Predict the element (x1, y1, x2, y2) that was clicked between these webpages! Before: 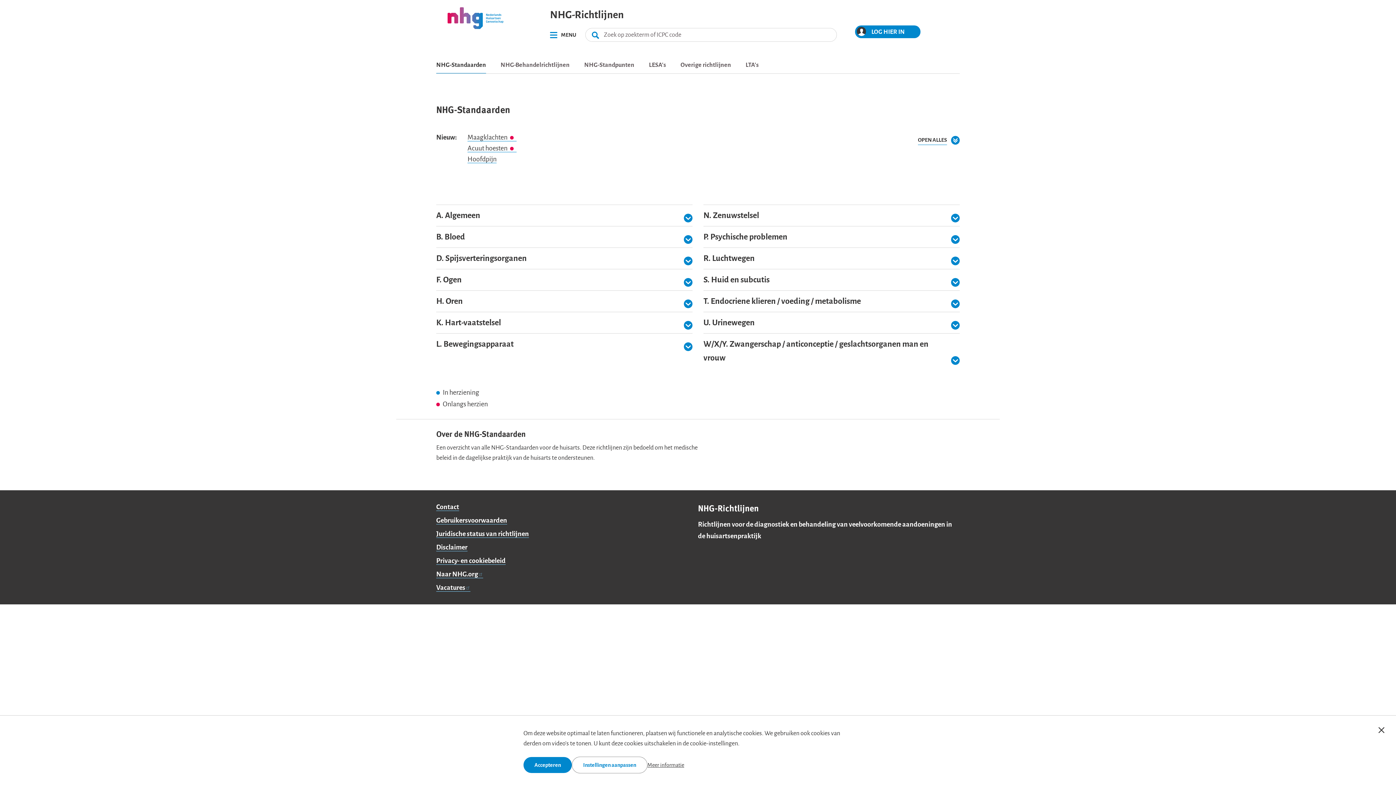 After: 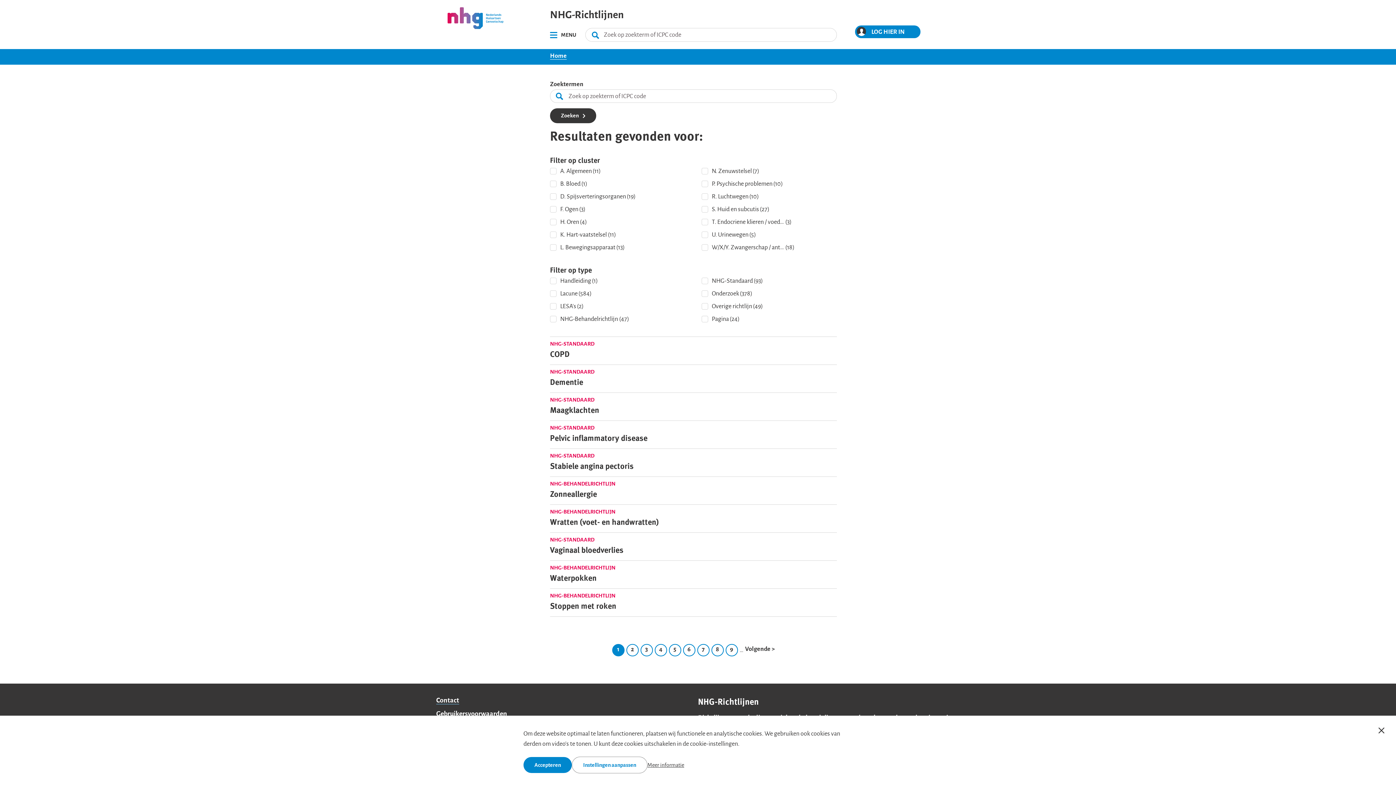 Action: bbox: (585, 28, 605, 42) label: Zoeken